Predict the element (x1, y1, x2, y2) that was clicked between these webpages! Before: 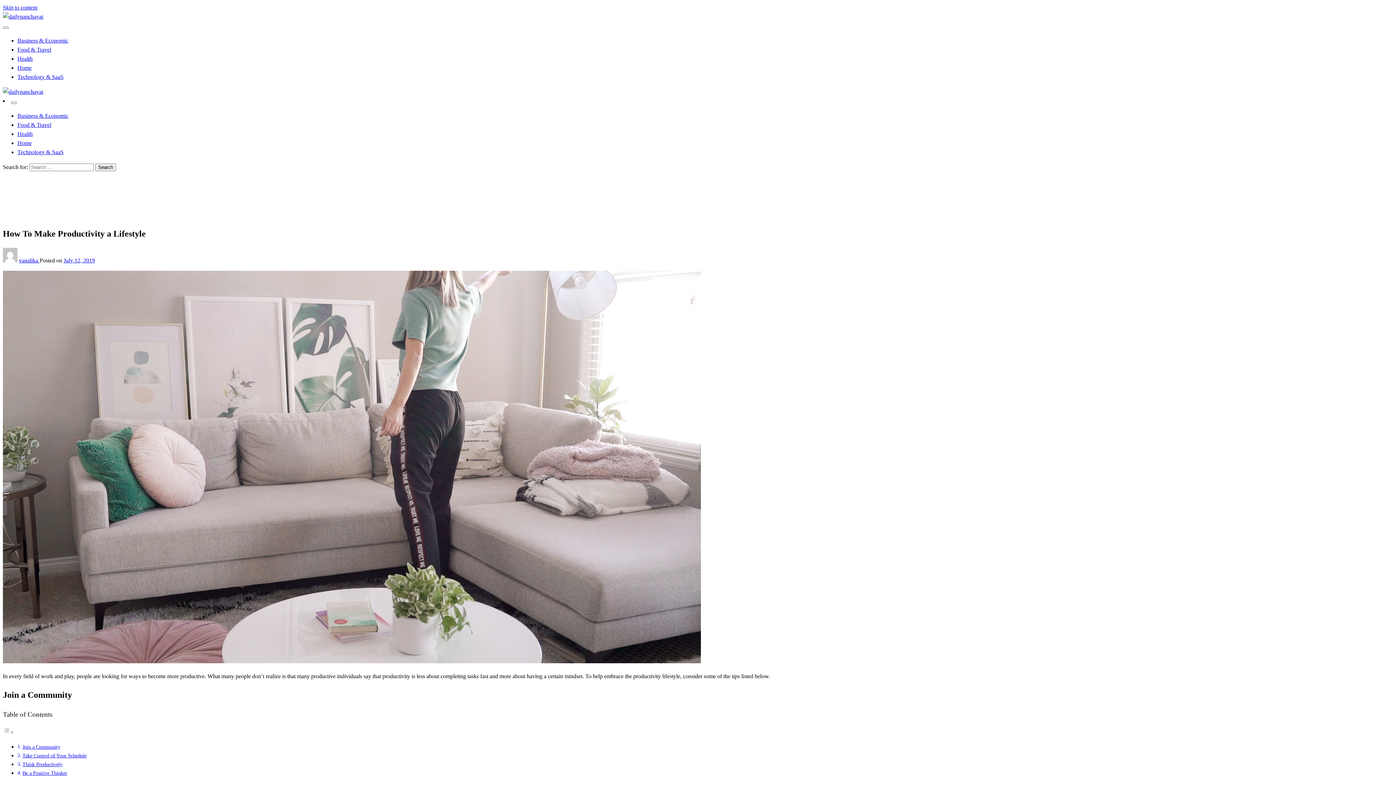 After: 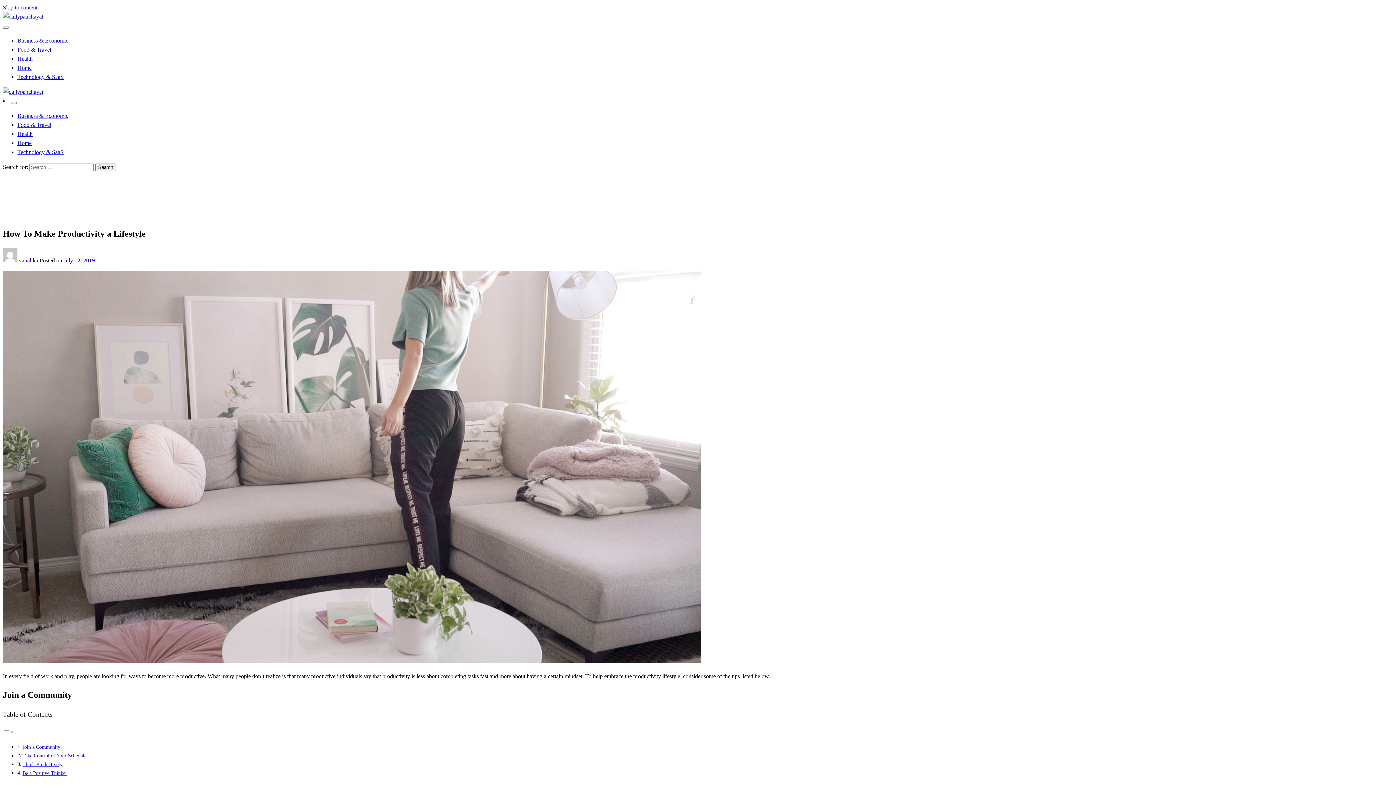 Action: bbox: (2, 729, 13, 735) label: Toggle Table of Content